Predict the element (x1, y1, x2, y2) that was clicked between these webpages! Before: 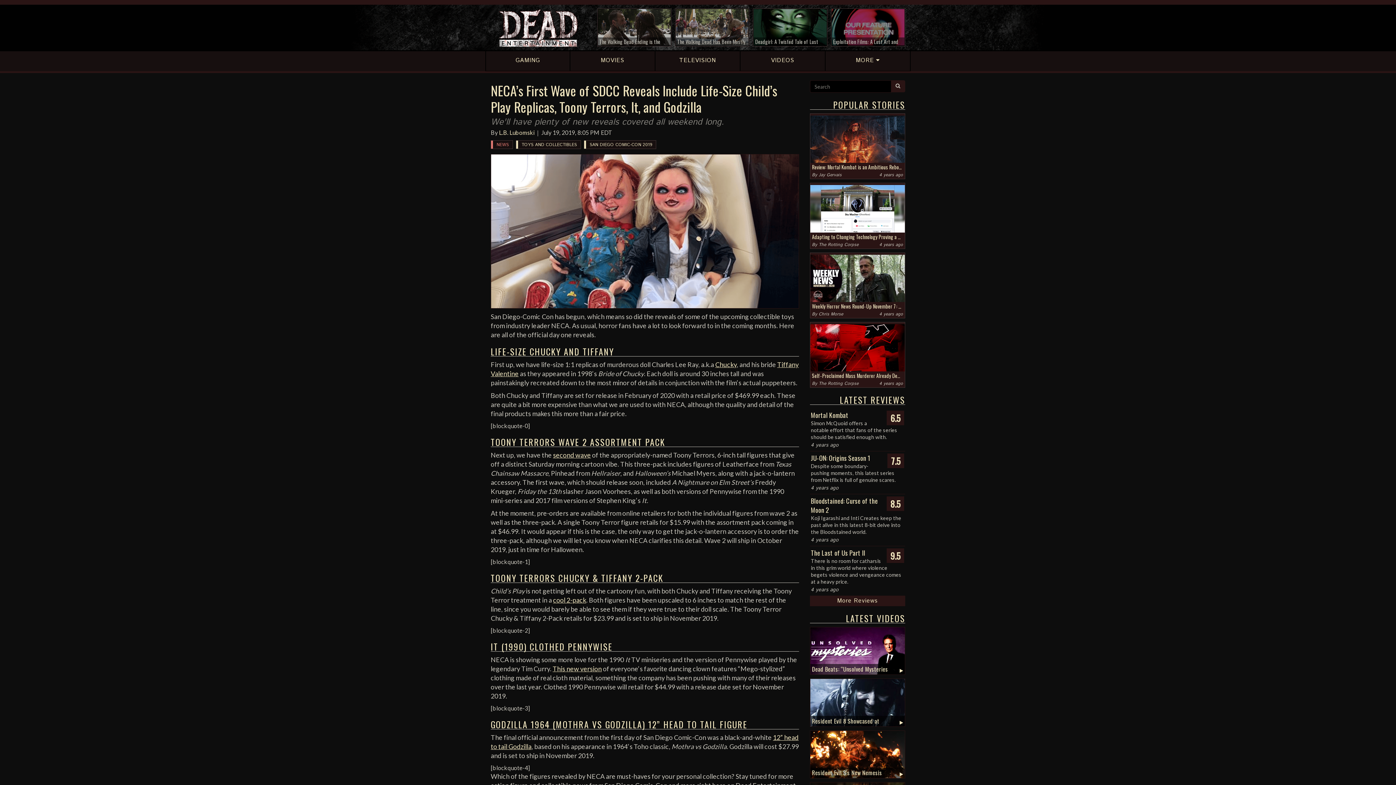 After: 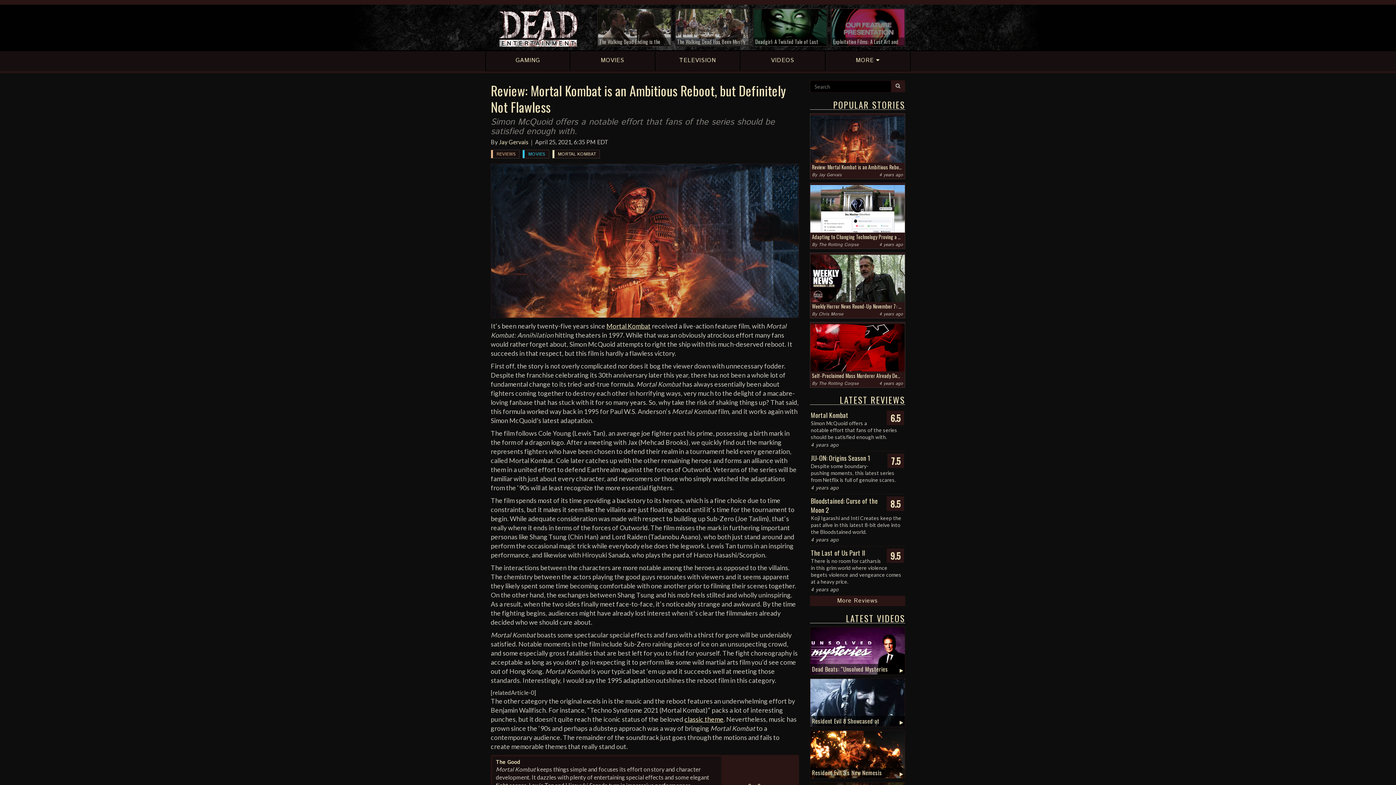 Action: bbox: (810, 408, 905, 451) label: 6.5
Mortal Kombat

Simon McQuoid offers a notable effort that fans of the series should be satisfied enough with.

4 years ago